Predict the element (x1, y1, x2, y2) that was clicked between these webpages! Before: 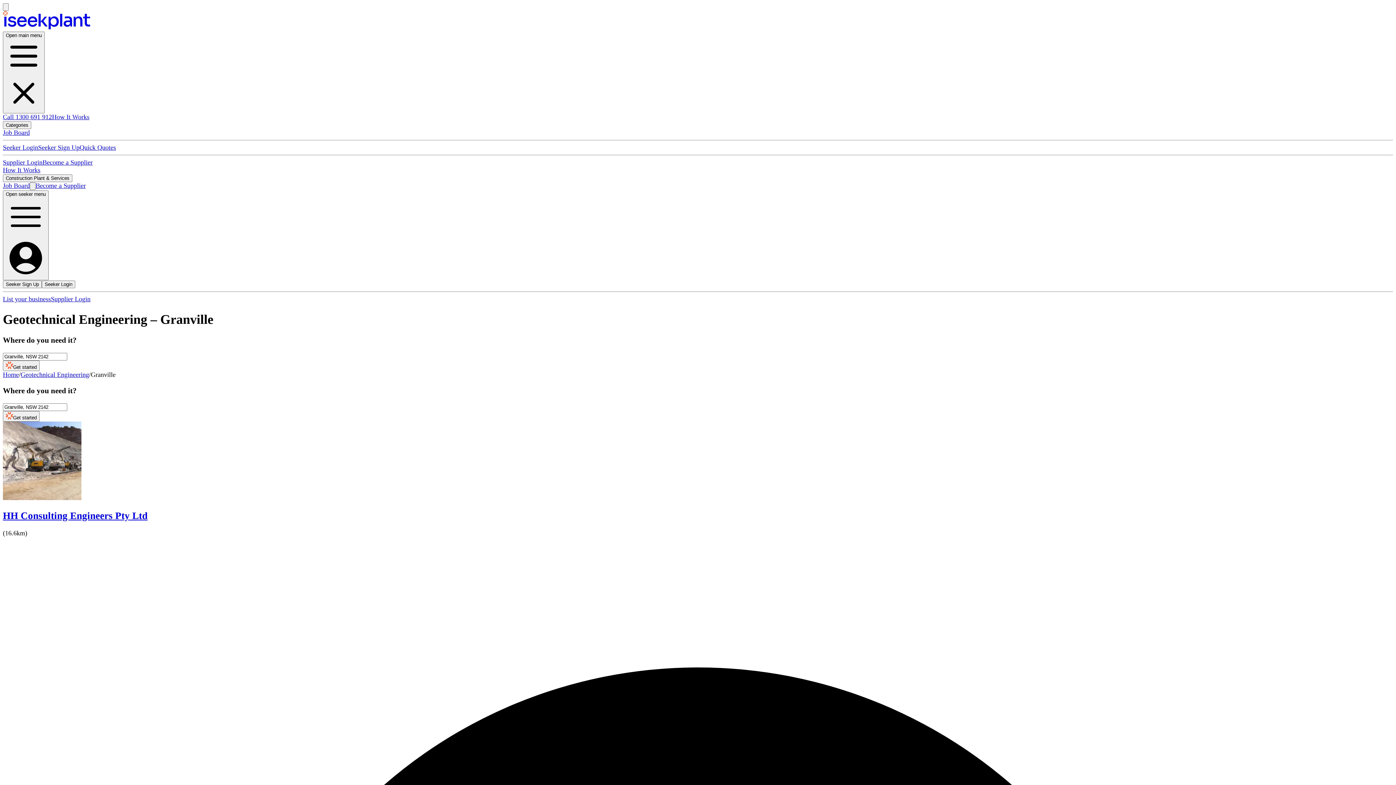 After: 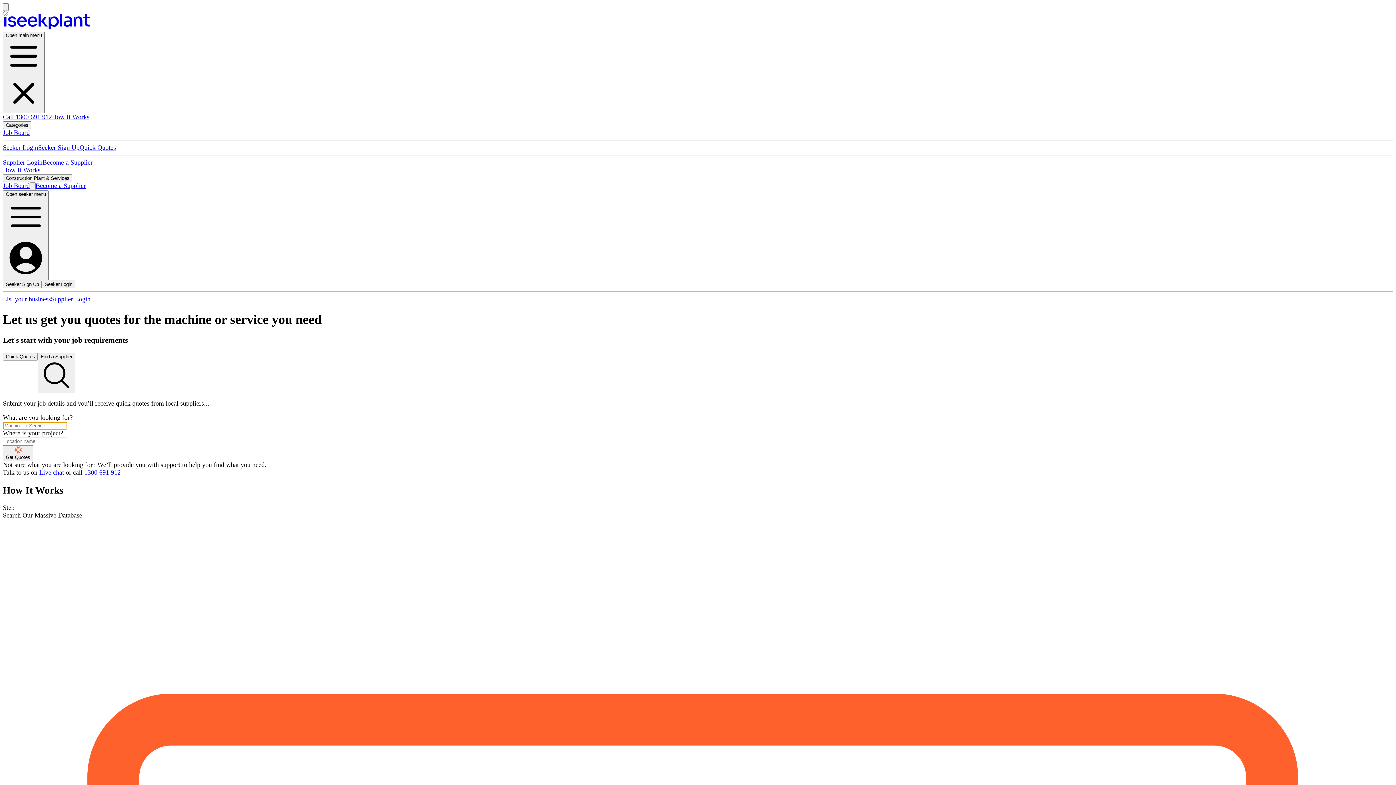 Action: label: Quick Quotes bbox: (79, 144, 116, 151)